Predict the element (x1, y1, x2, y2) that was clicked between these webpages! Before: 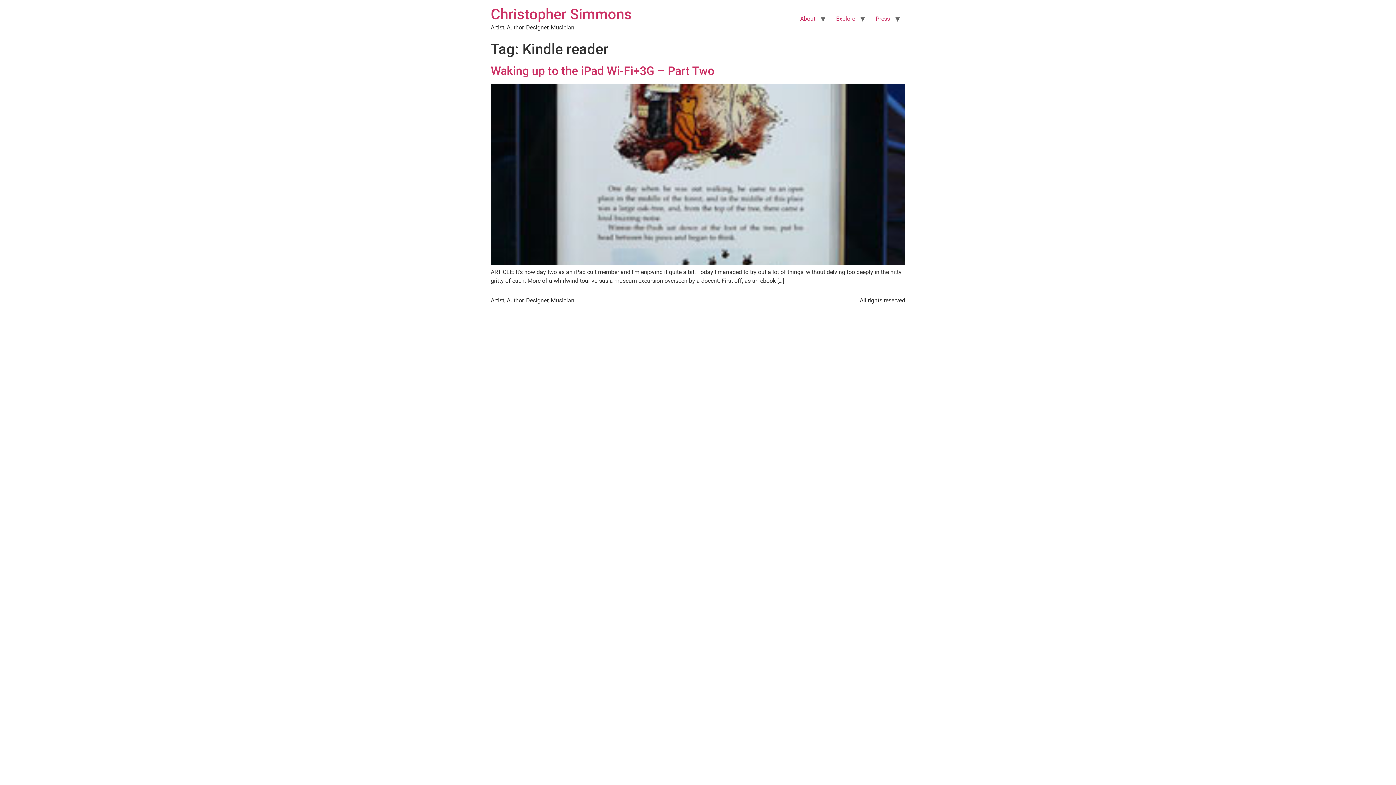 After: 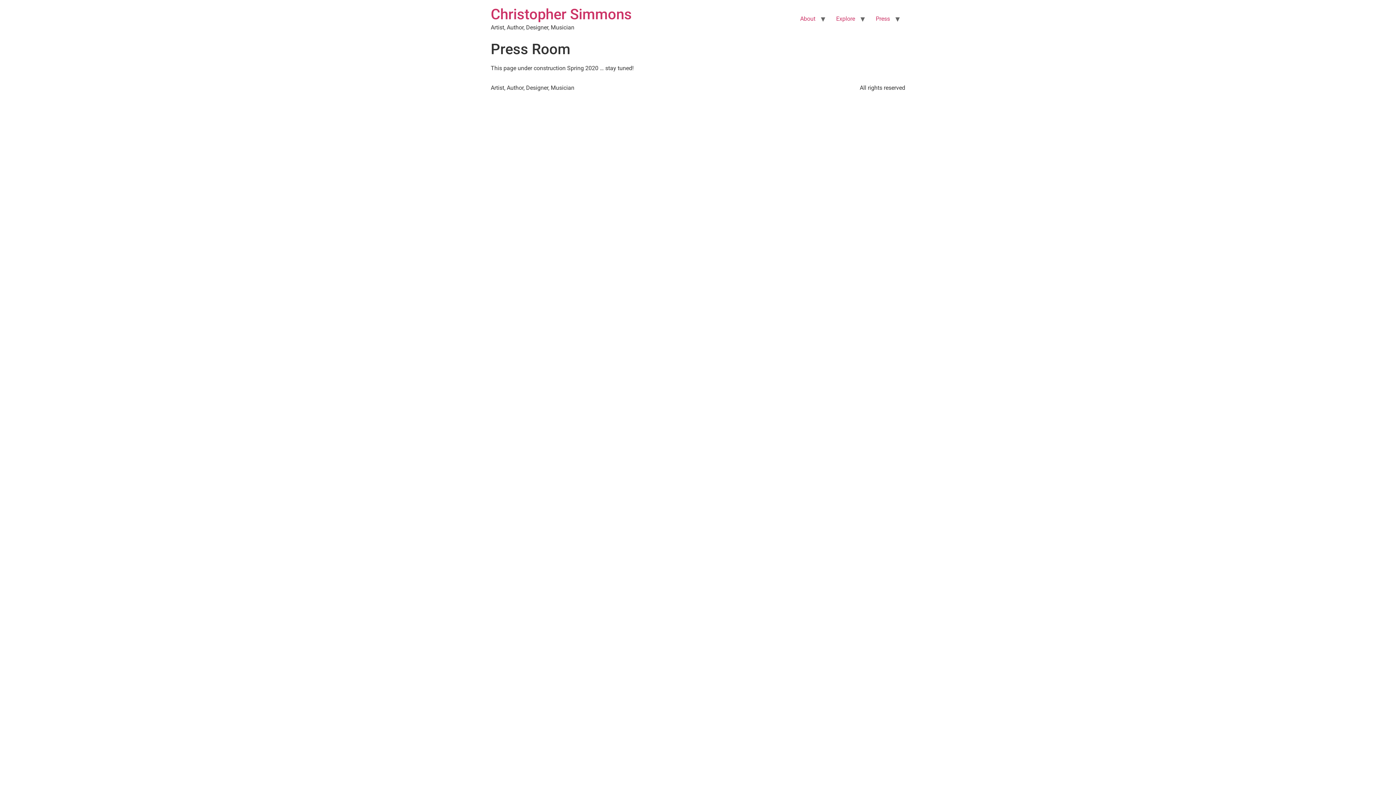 Action: bbox: (870, 11, 895, 26) label: Press